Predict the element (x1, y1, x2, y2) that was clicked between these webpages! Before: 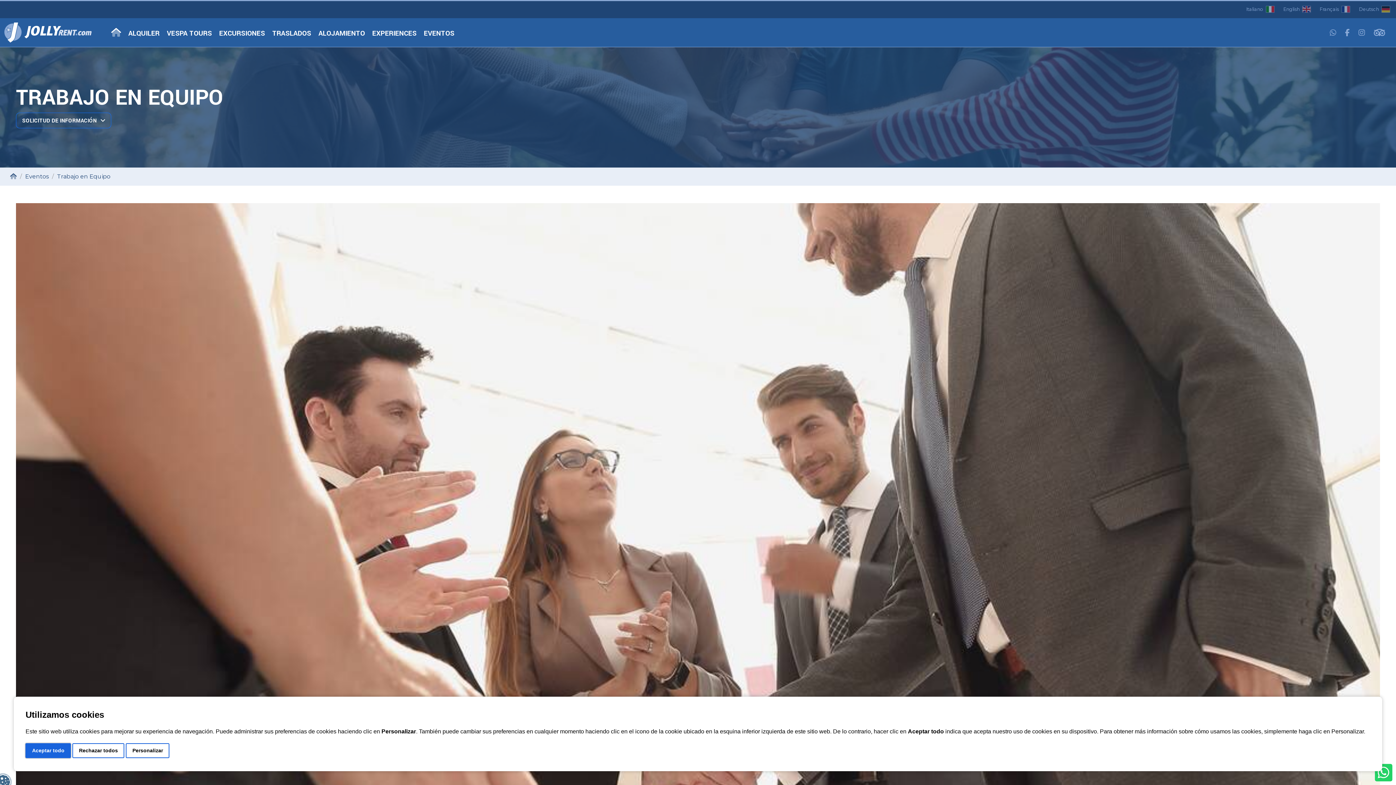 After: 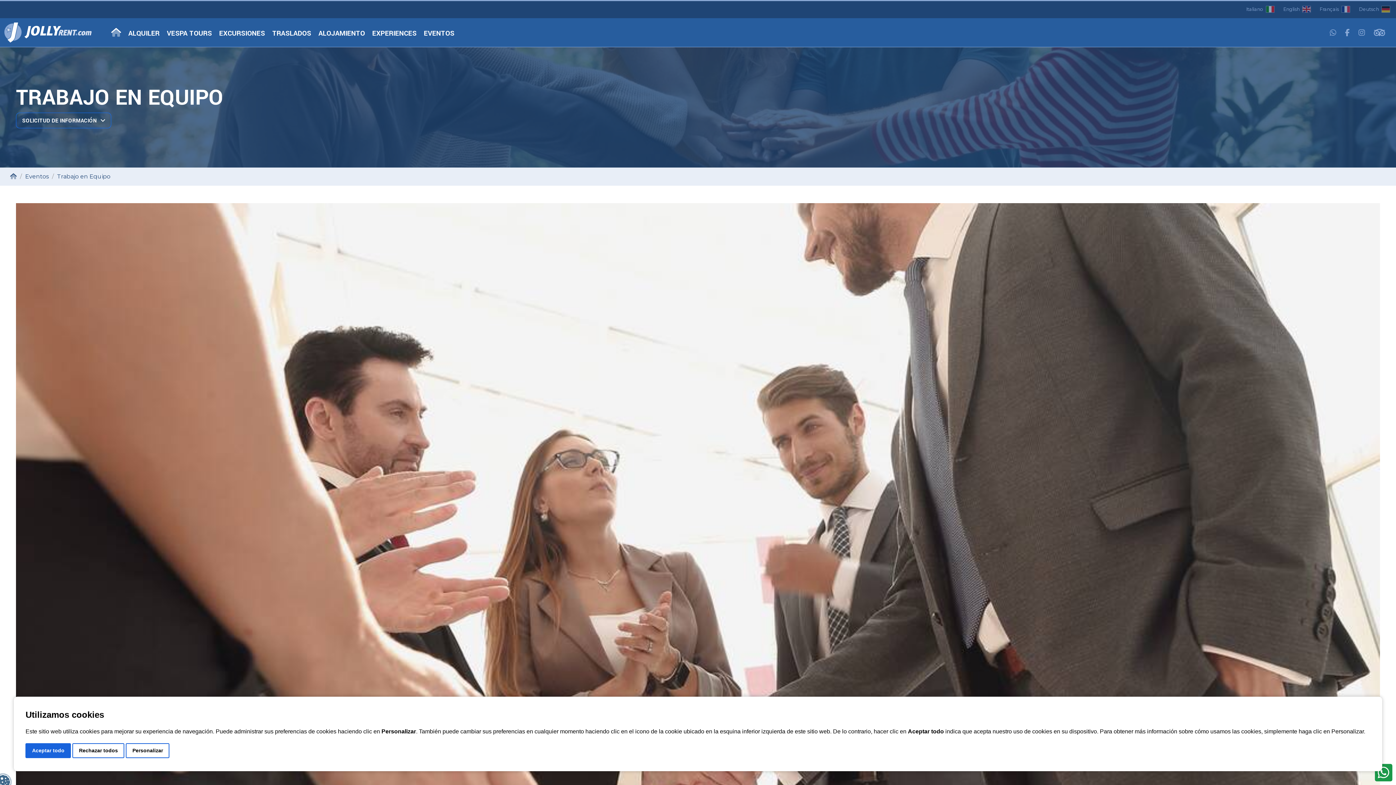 Action: bbox: (1375, 764, 1392, 781)